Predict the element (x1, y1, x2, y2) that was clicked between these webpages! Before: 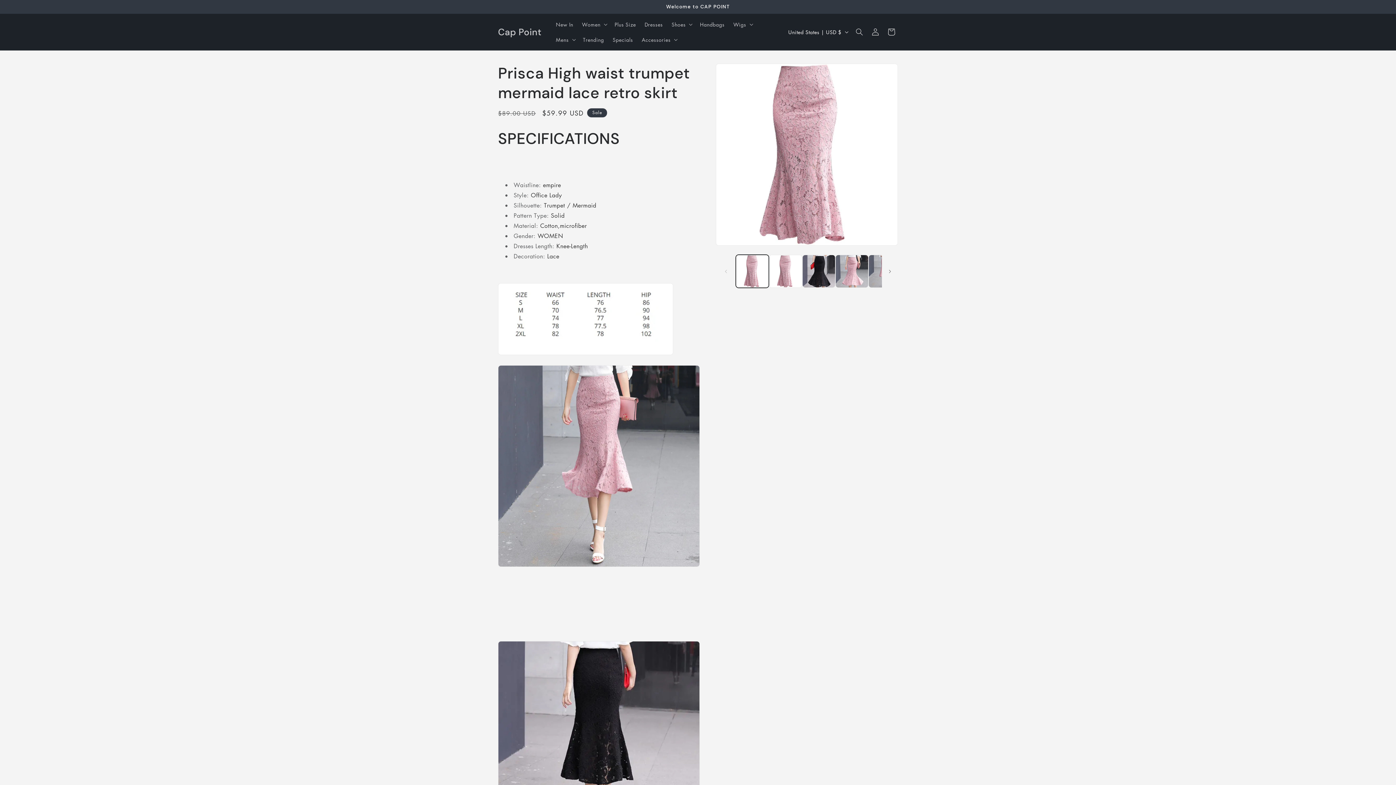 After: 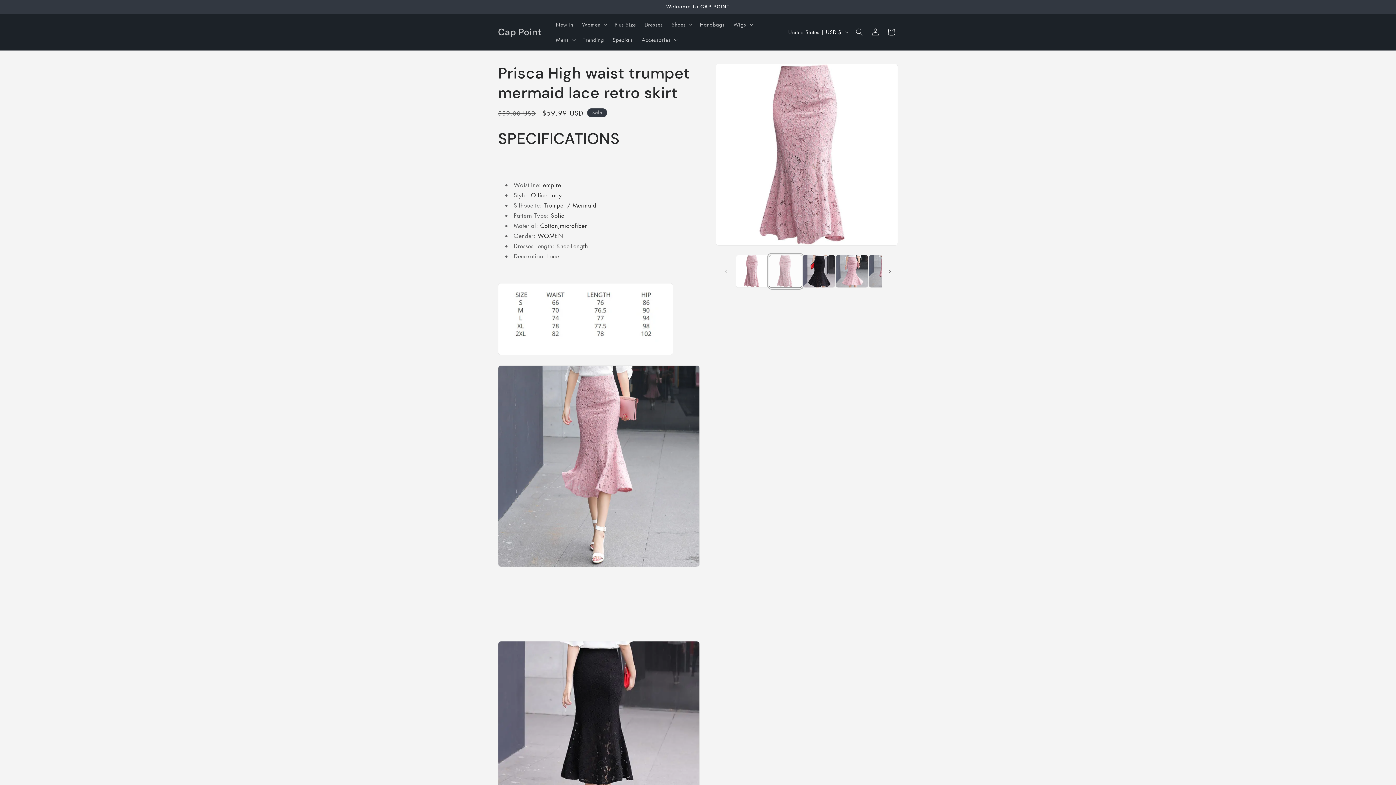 Action: bbox: (769, 254, 802, 288) label: Load image 2 in gallery view